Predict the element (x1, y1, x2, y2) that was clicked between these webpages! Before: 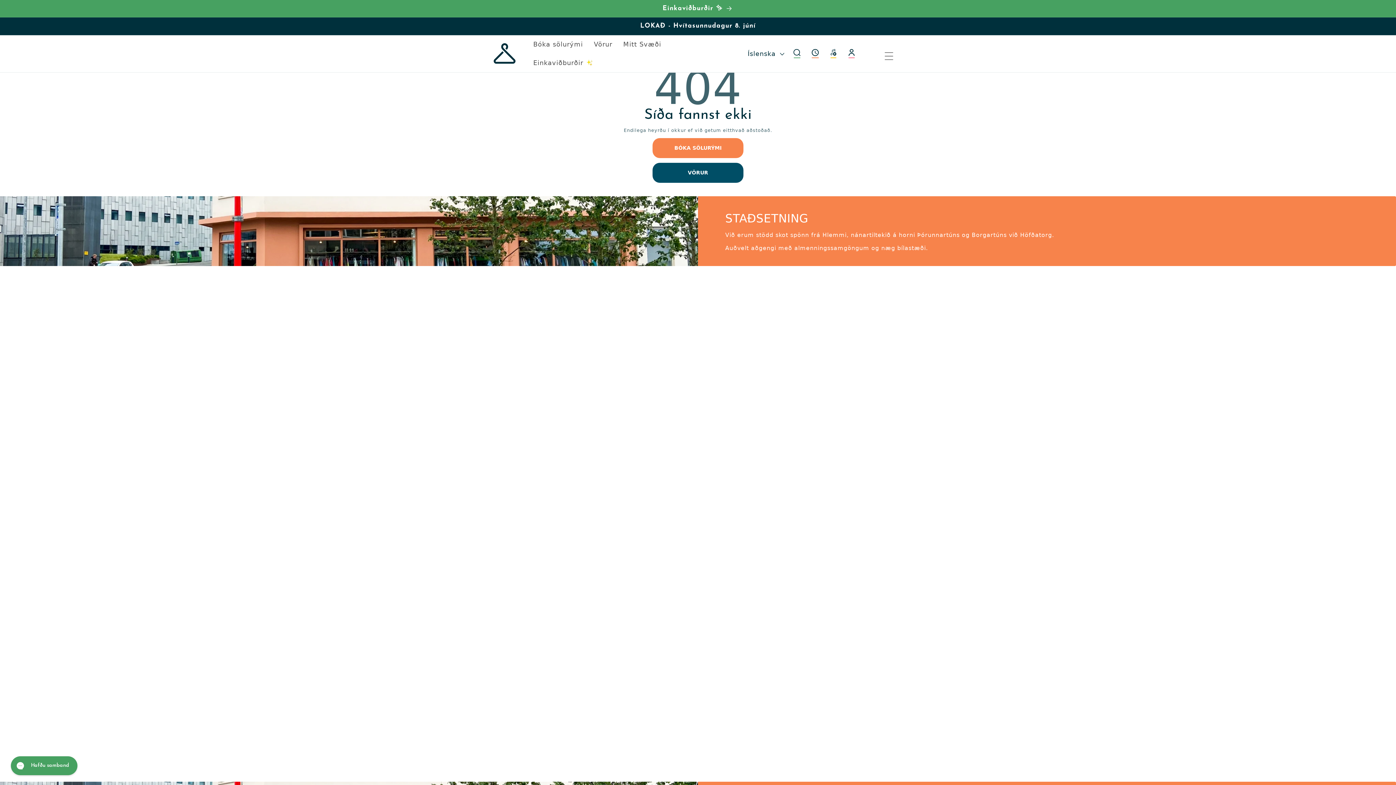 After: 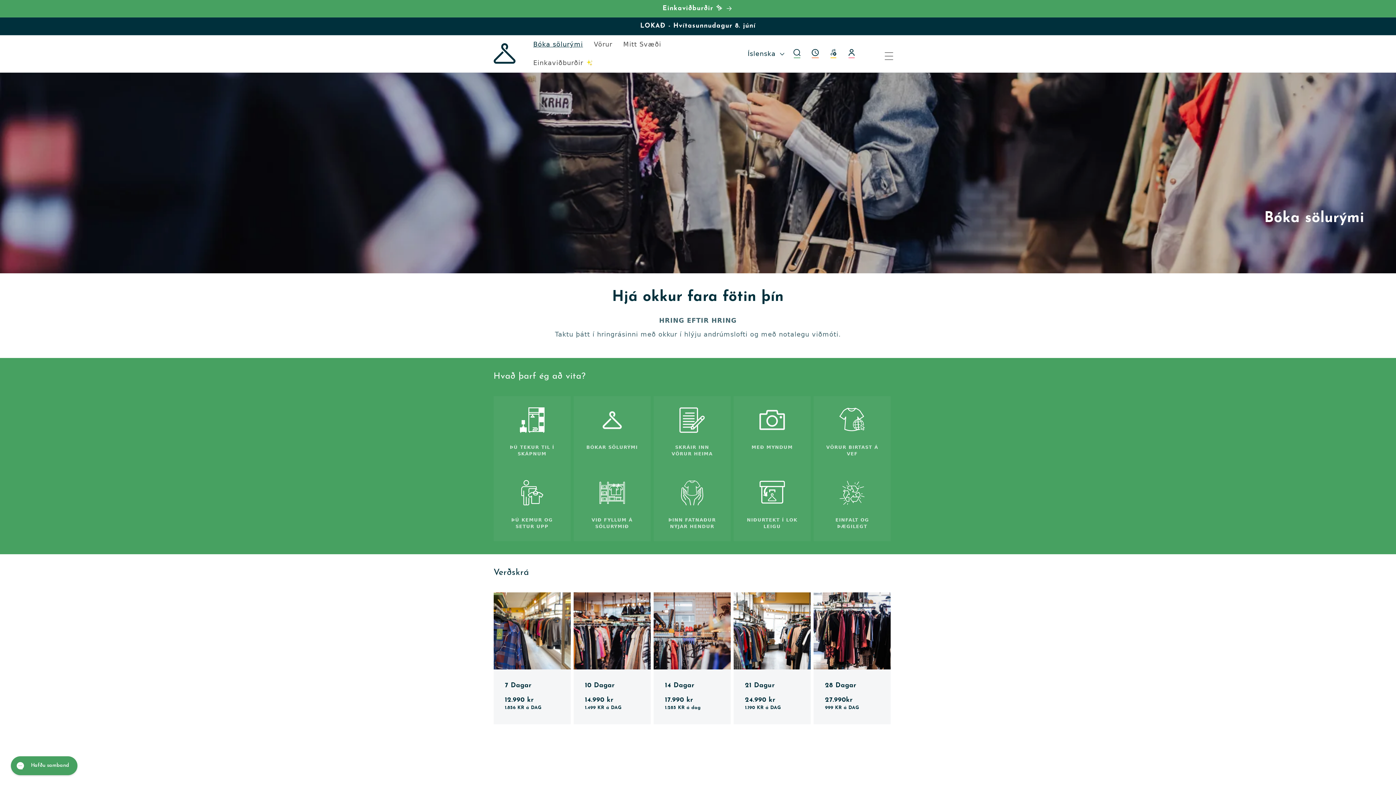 Action: label: BÓKA SÖLURÝMI bbox: (652, 138, 743, 158)